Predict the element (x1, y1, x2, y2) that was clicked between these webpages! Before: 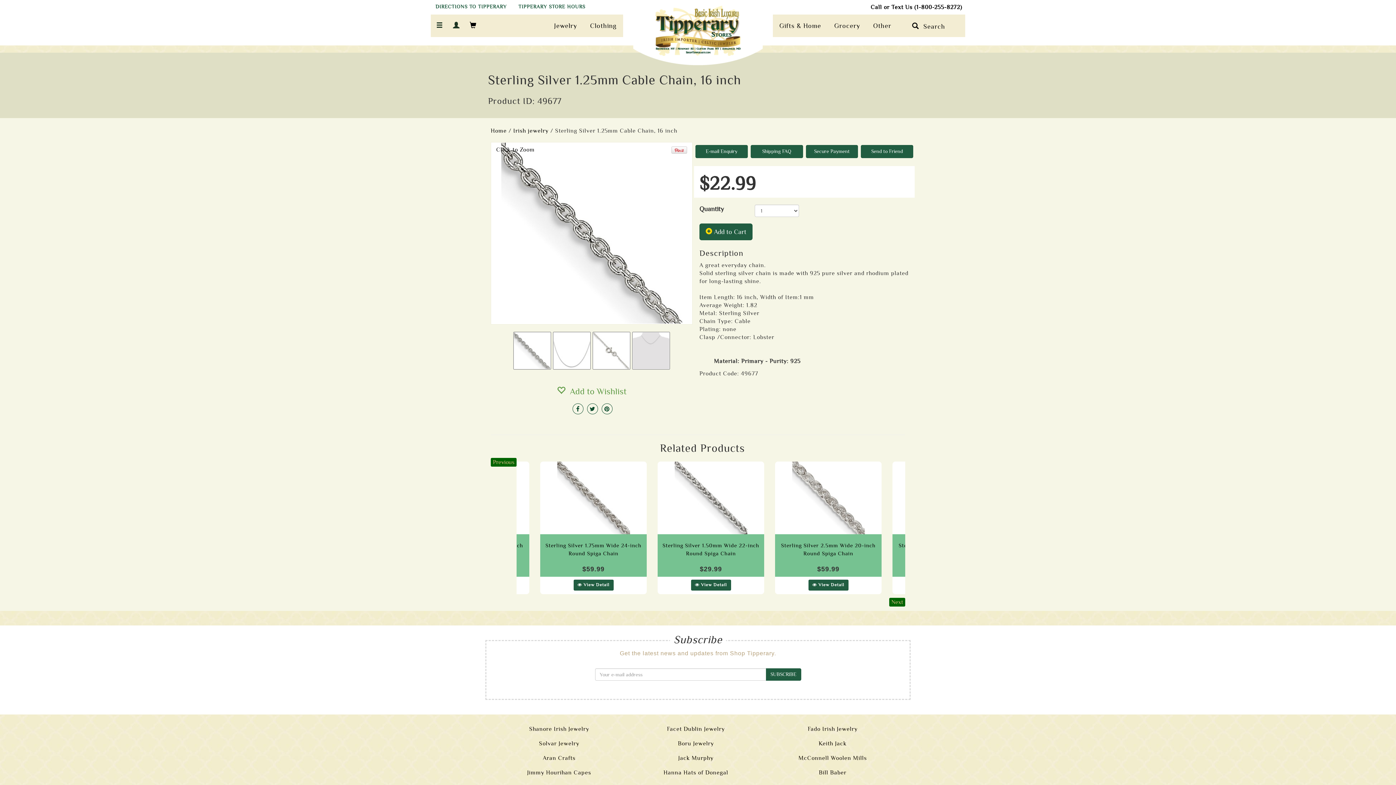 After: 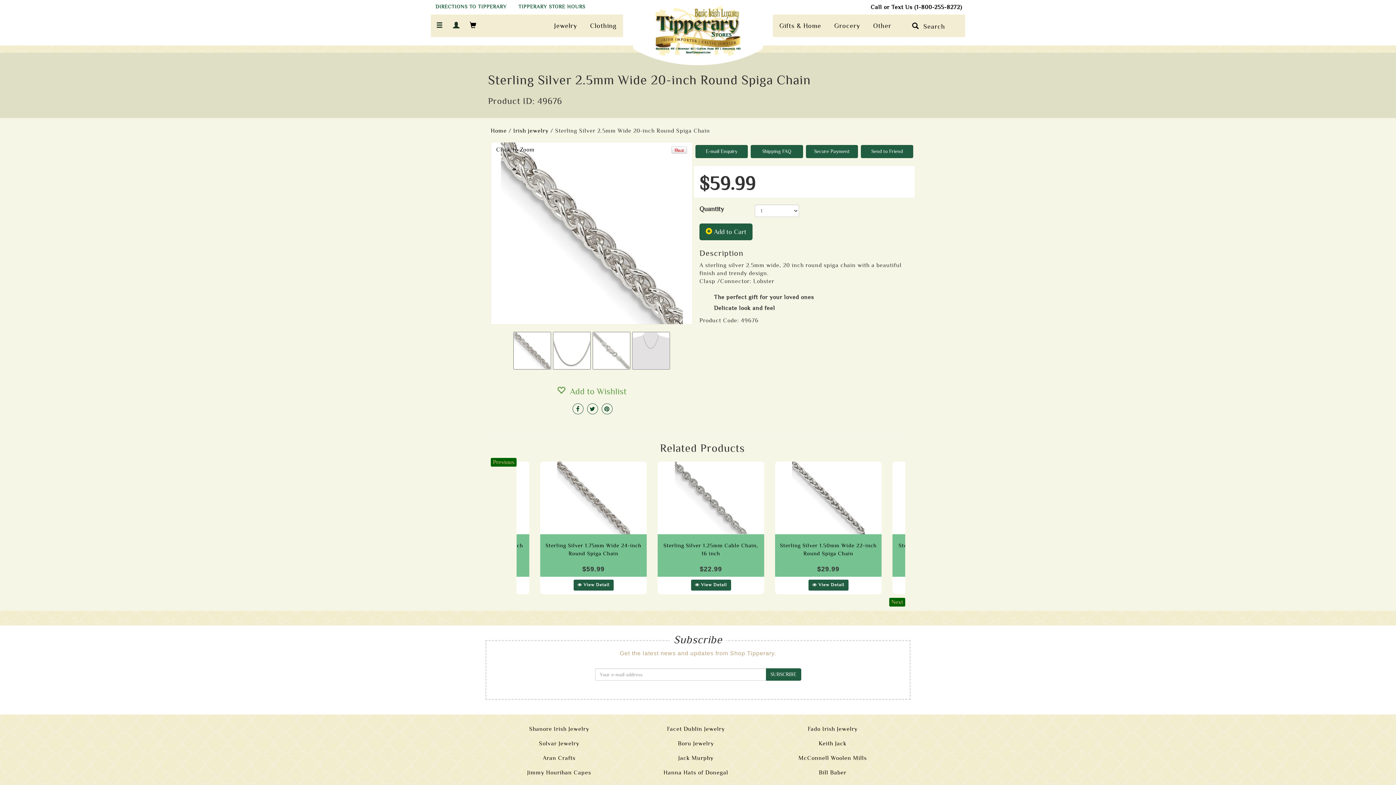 Action: bbox: (775, 461, 881, 534)